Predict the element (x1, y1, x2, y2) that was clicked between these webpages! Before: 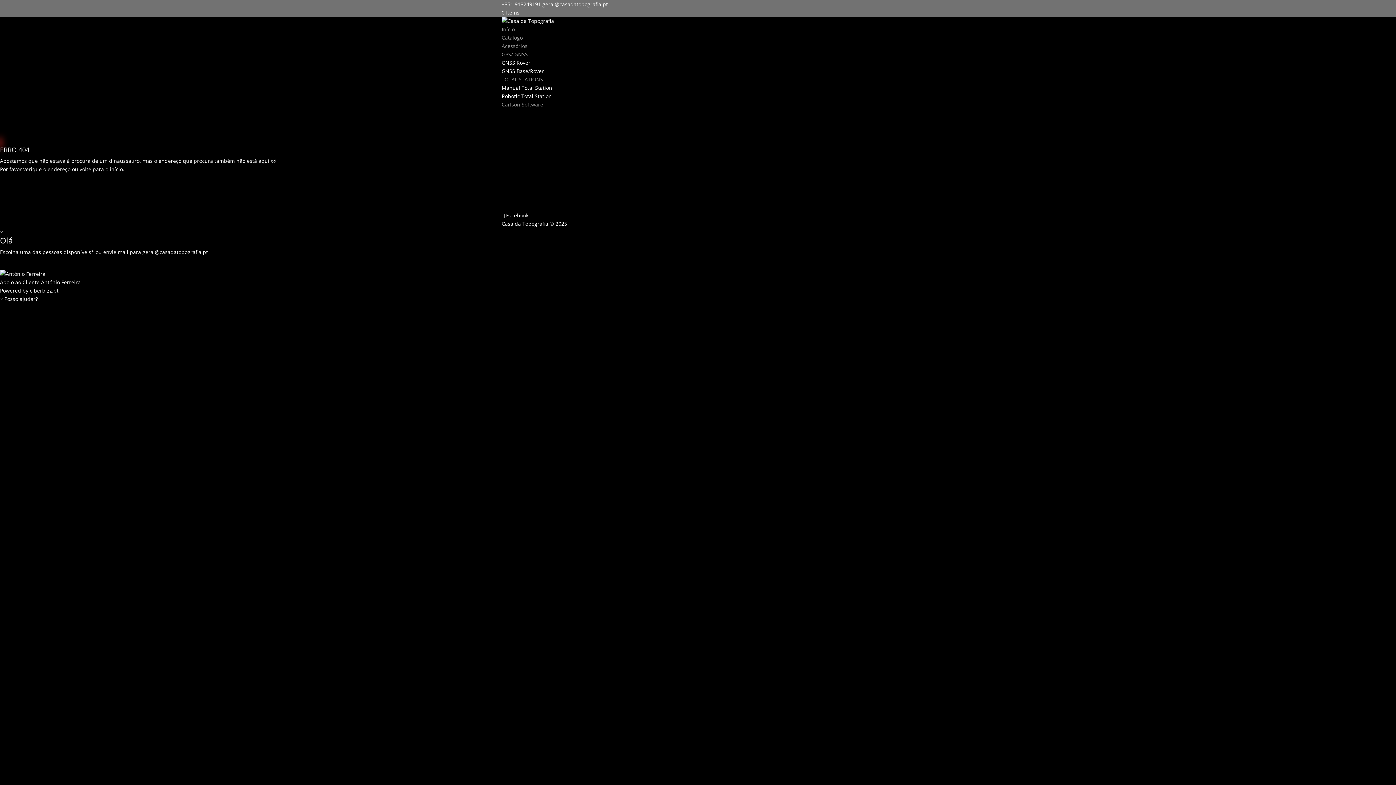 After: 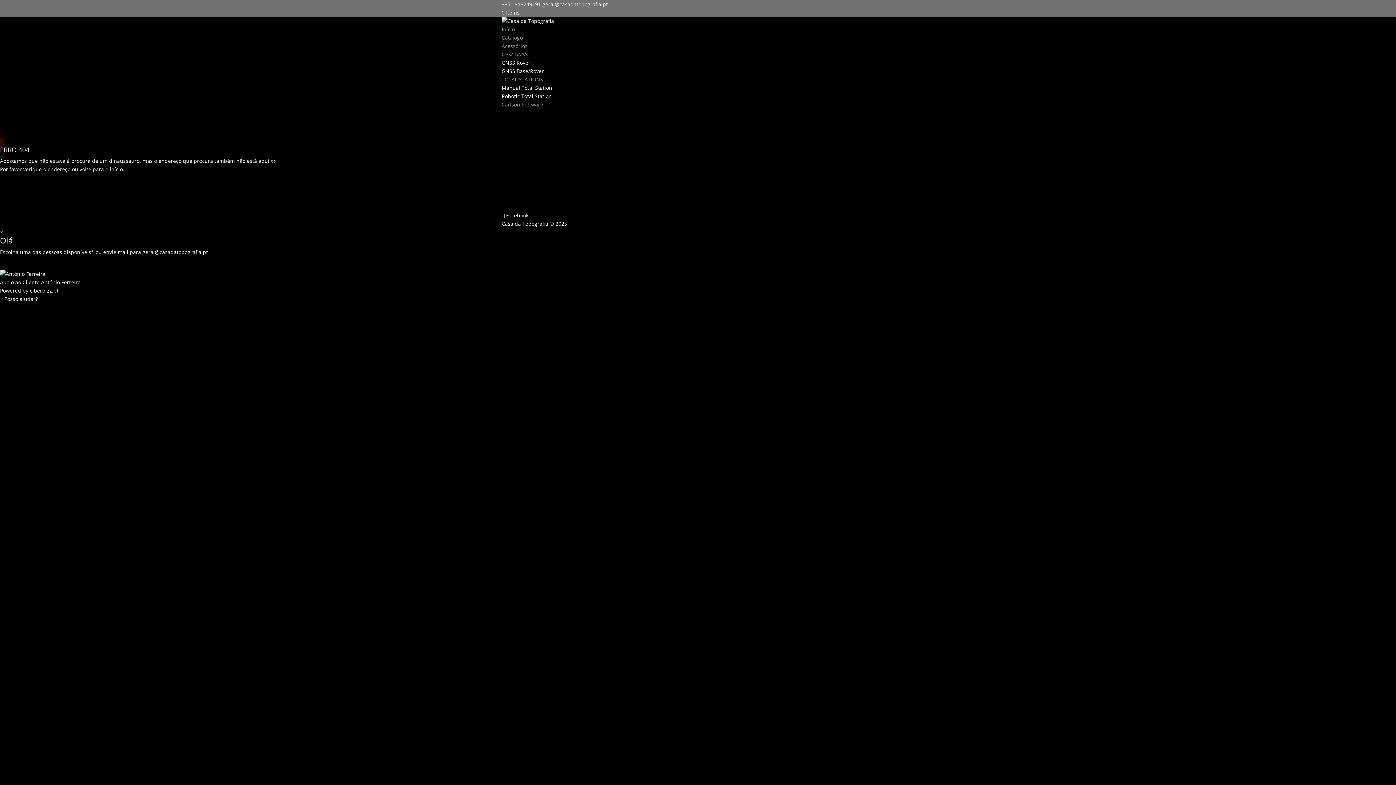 Action: label: × Posso ajudar? bbox: (0, 295, 37, 302)